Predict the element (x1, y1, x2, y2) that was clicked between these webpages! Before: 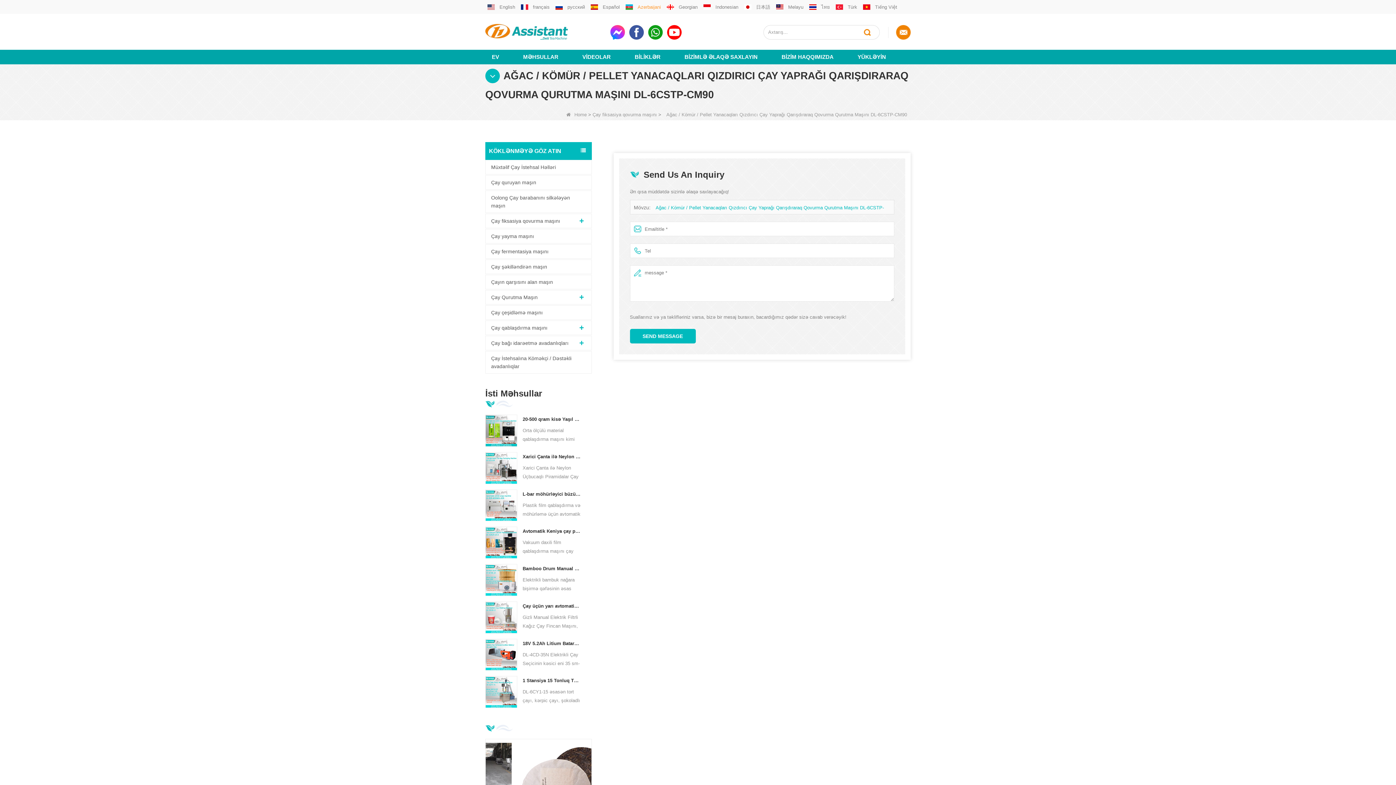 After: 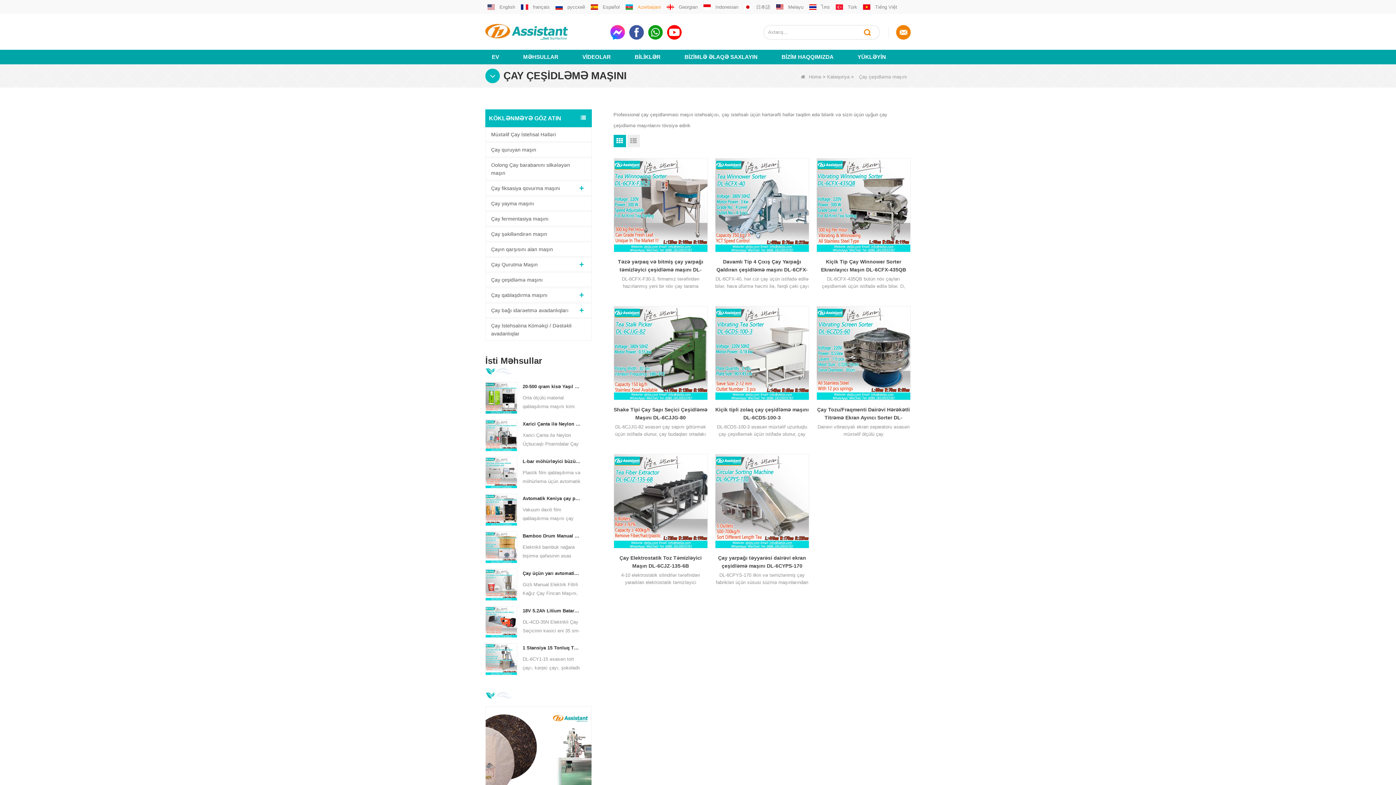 Action: label: Çay çeşidləmə maşını bbox: (485, 305, 591, 319)